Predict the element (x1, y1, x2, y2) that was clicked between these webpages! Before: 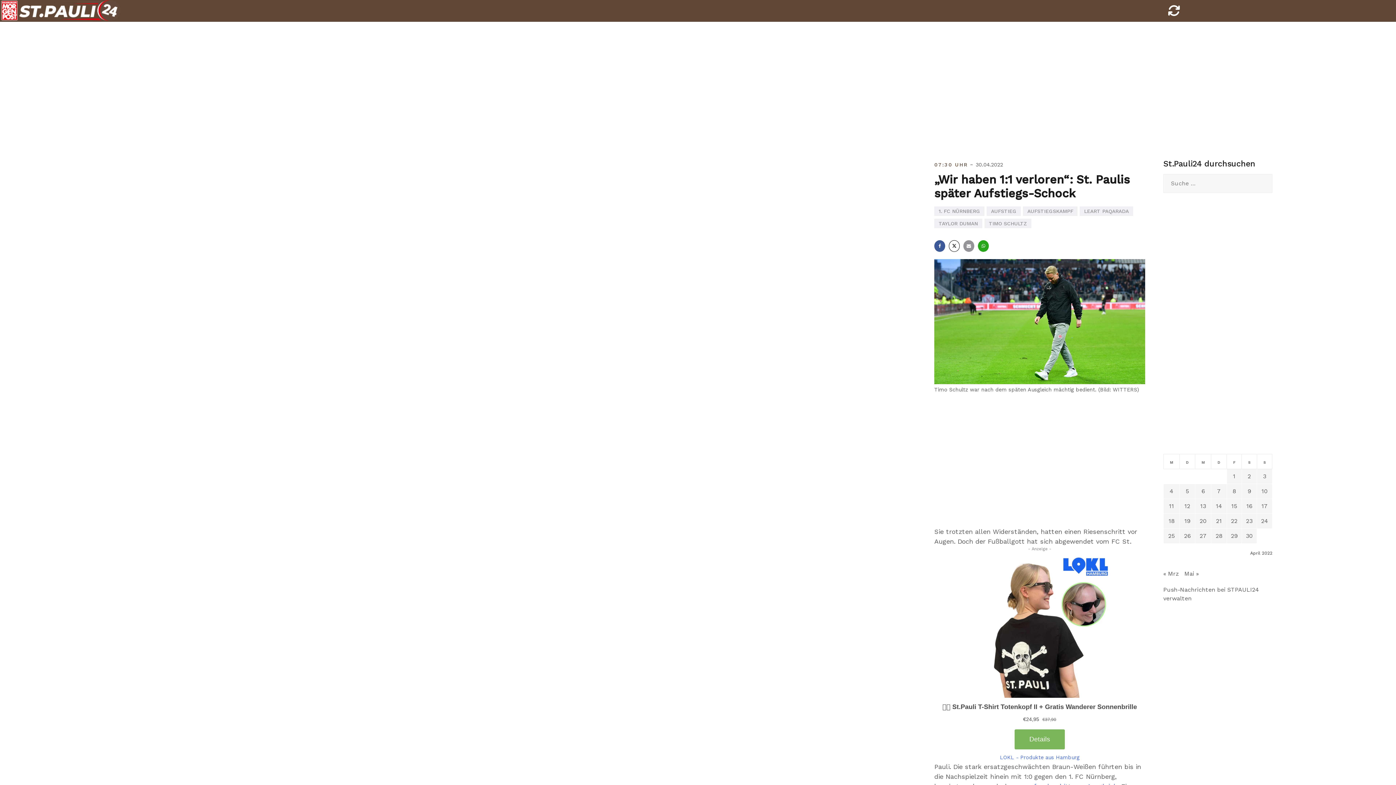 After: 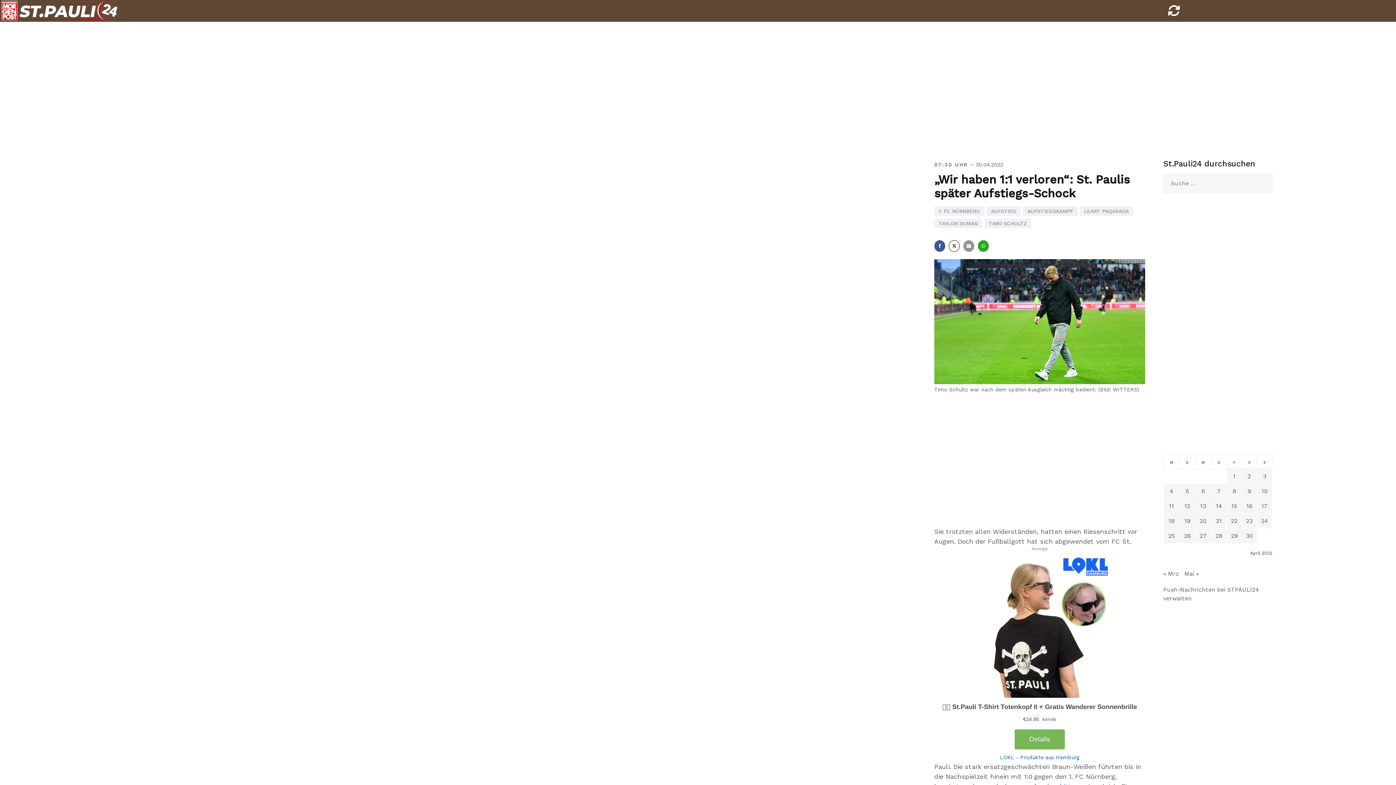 Action: label: LOKL - Produkte aus Hamburg bbox: (1000, 753, 1079, 761)